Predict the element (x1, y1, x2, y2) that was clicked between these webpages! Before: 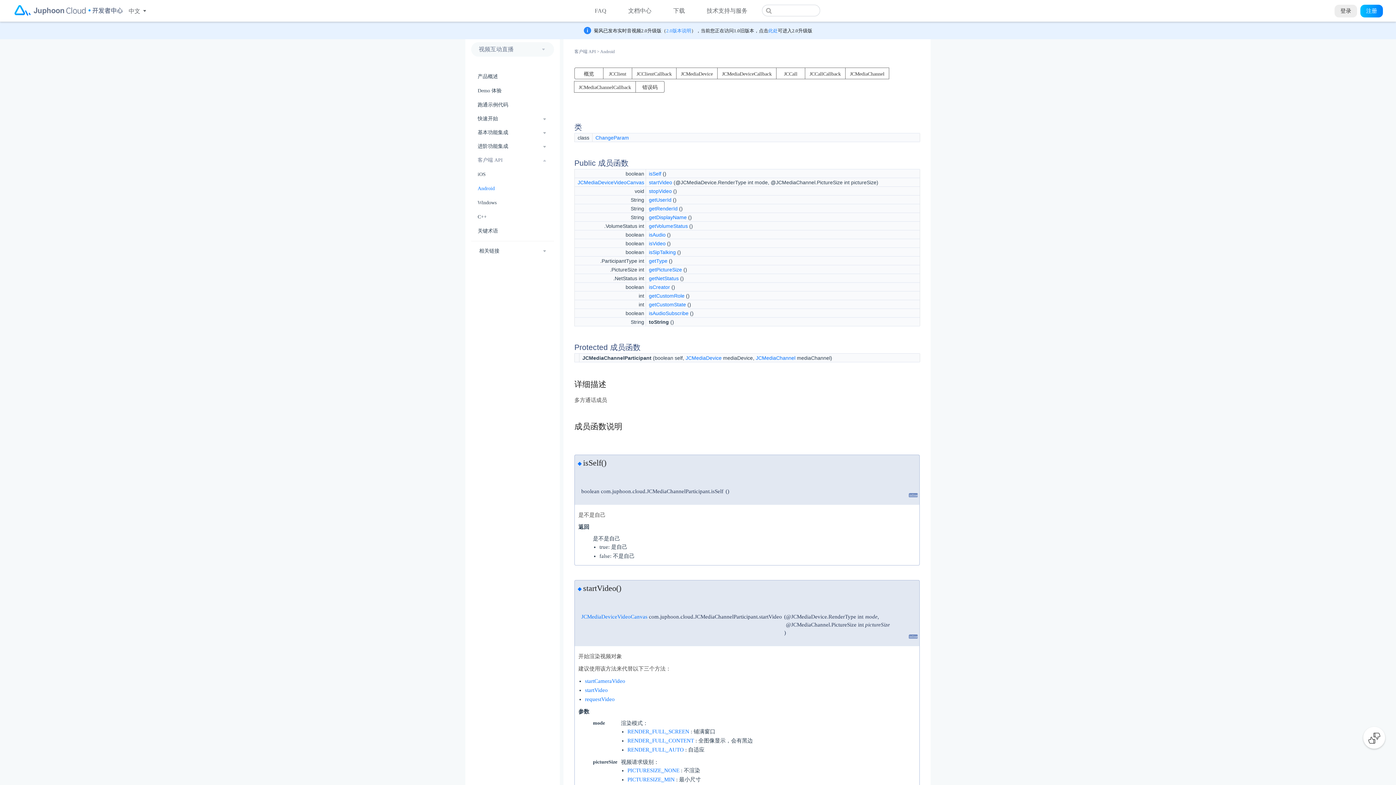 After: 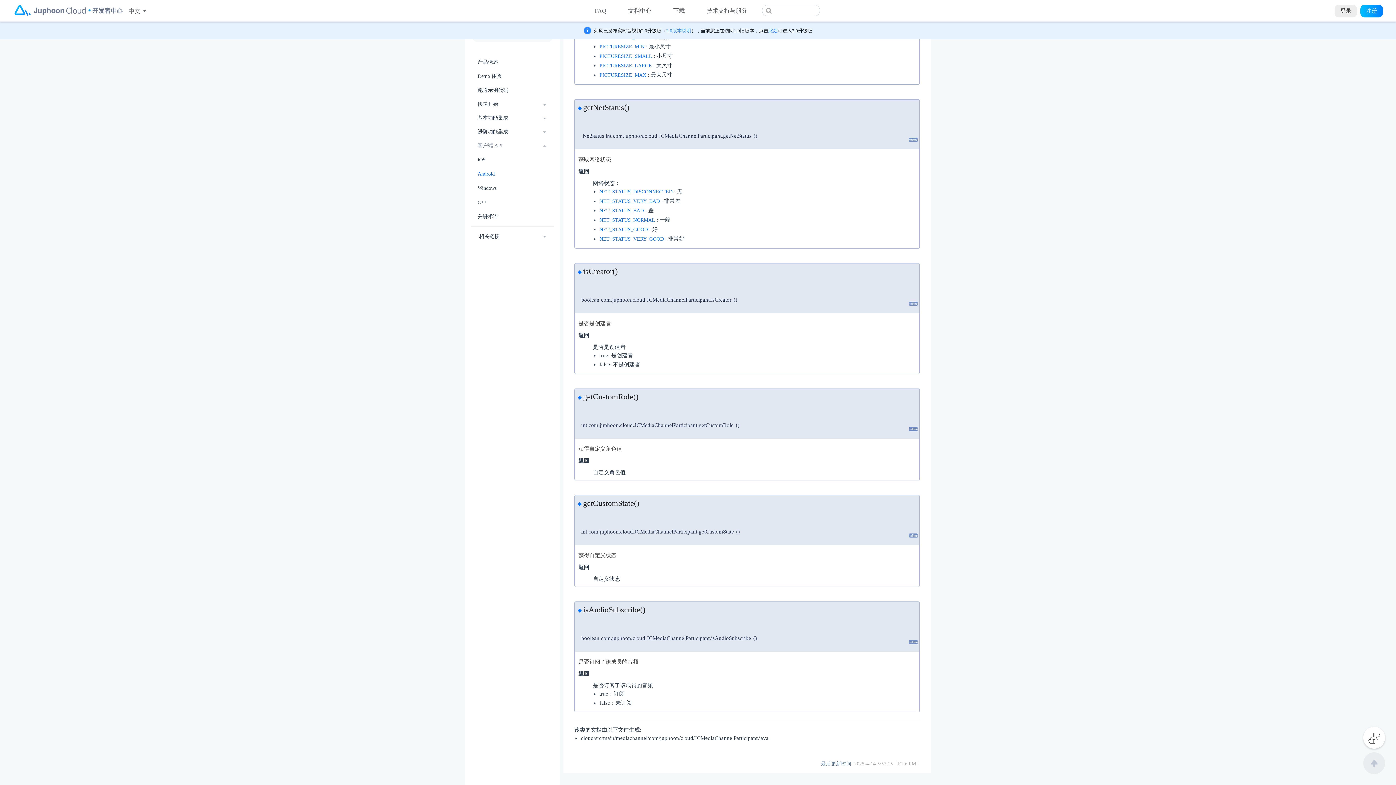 Action: bbox: (649, 275, 678, 281) label: getNetStatus